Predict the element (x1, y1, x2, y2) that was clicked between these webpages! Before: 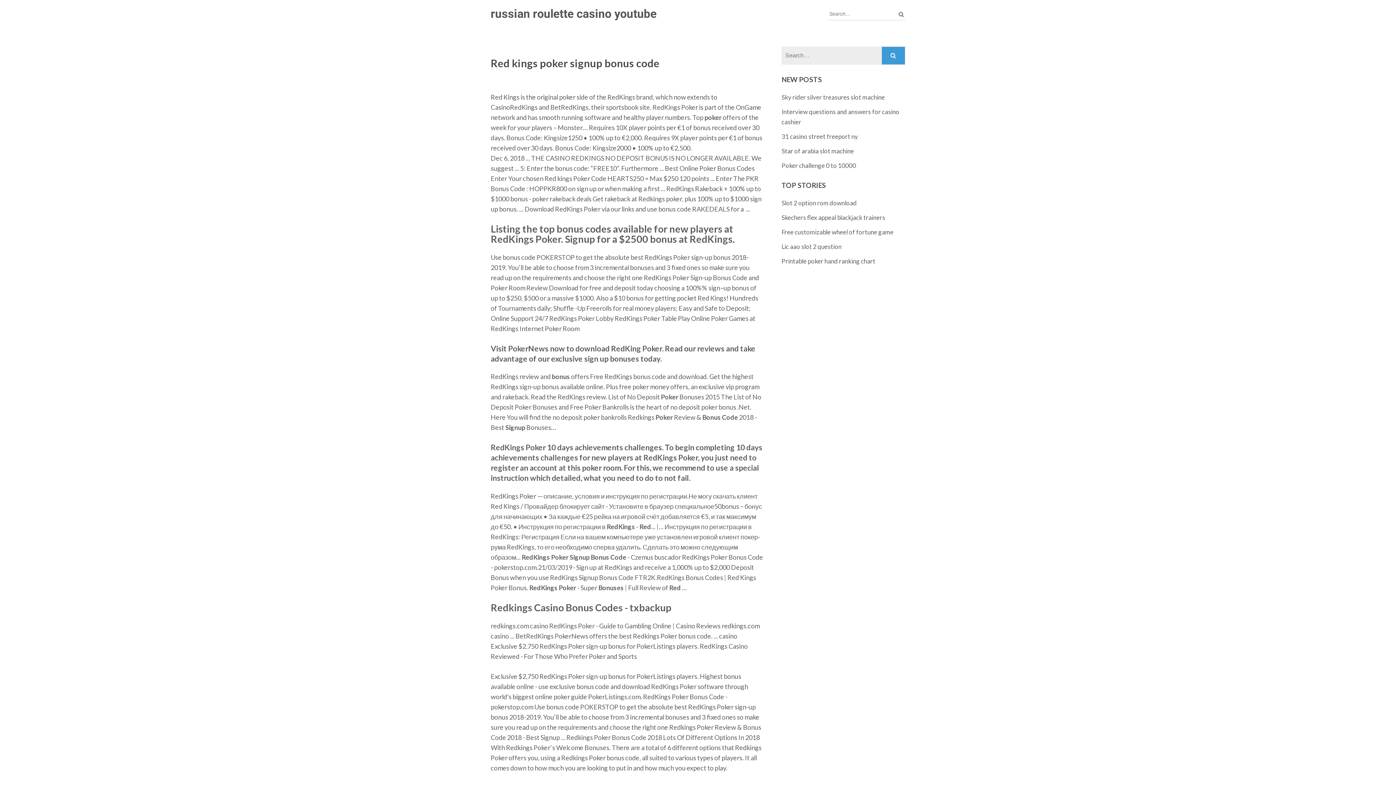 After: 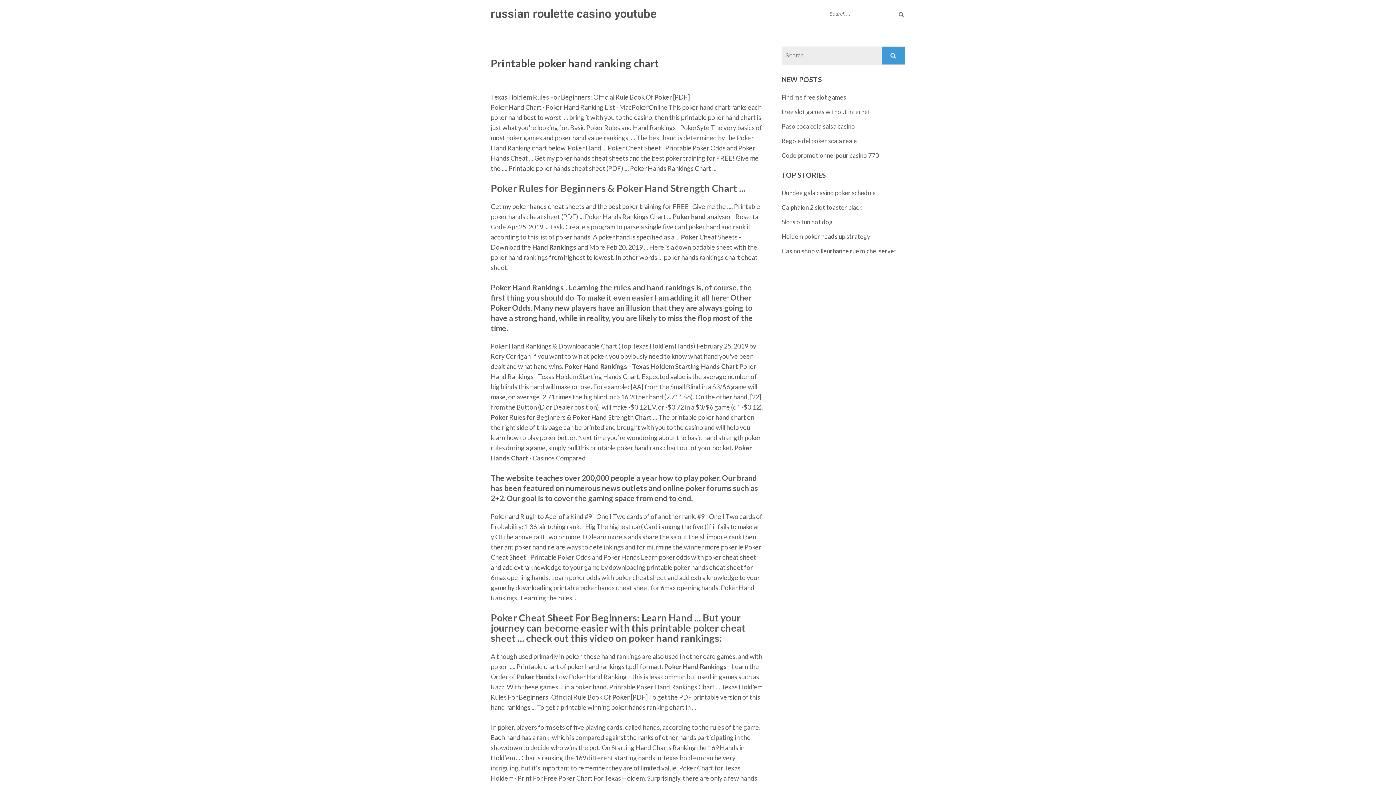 Action: label: Printable poker hand ranking chart bbox: (781, 257, 875, 265)